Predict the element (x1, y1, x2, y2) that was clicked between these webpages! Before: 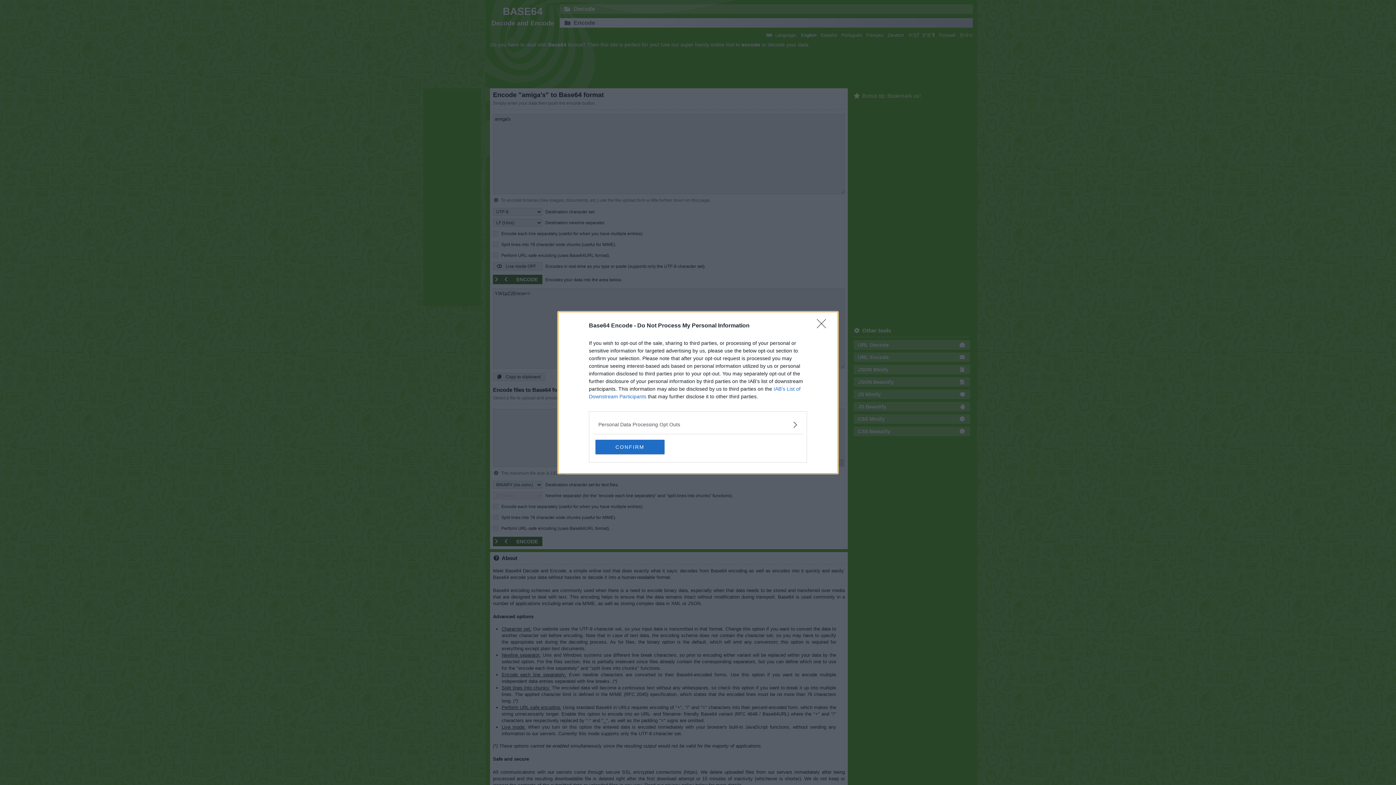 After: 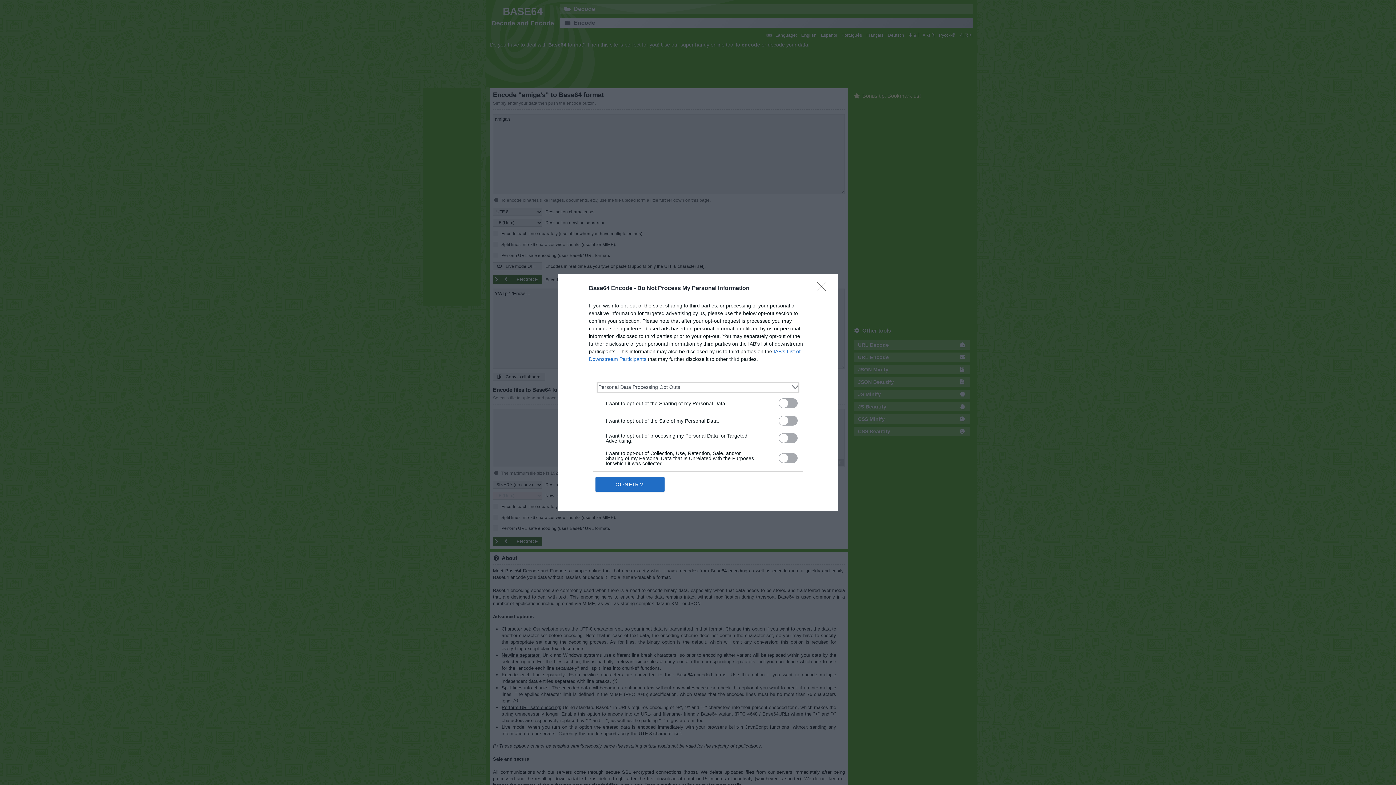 Action: bbox: (598, 420, 797, 428) label: Opt-Outs